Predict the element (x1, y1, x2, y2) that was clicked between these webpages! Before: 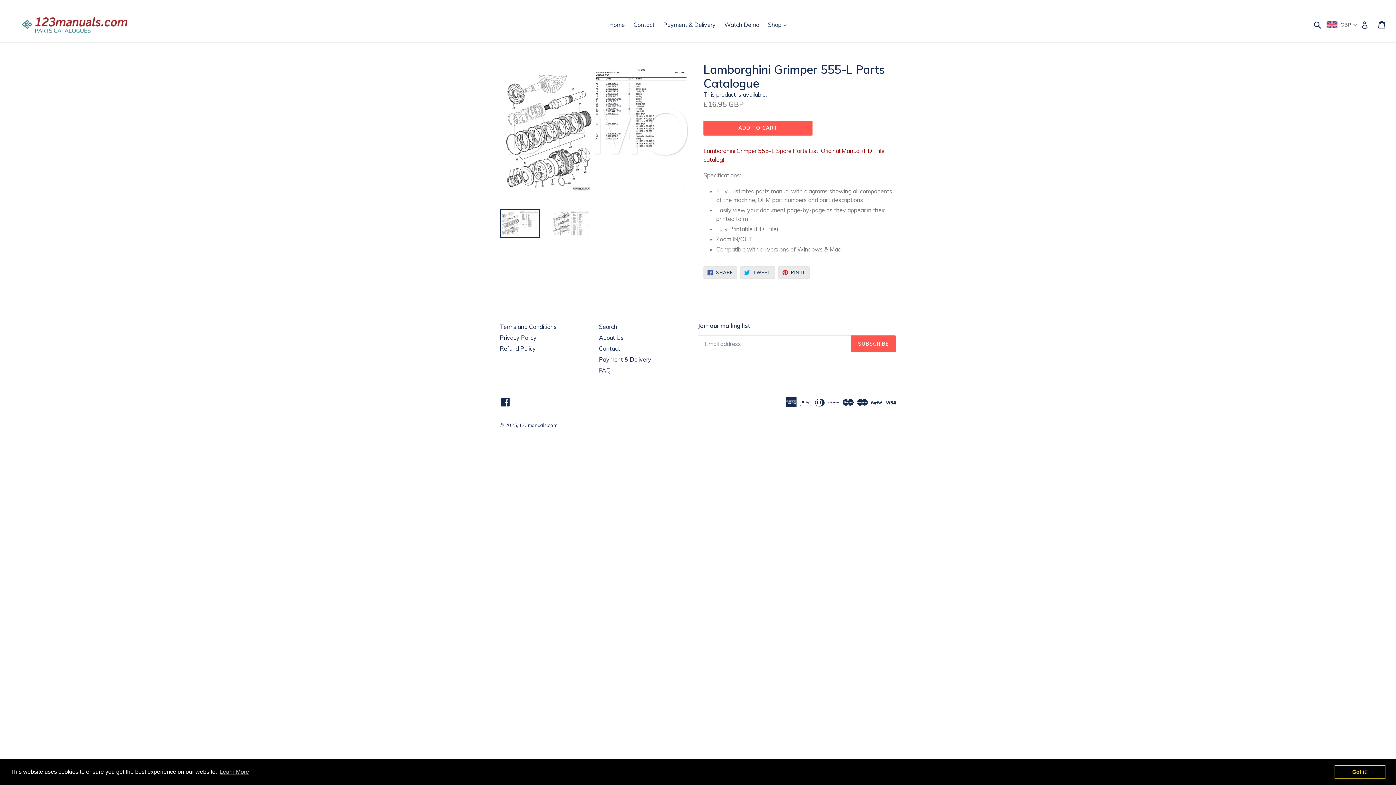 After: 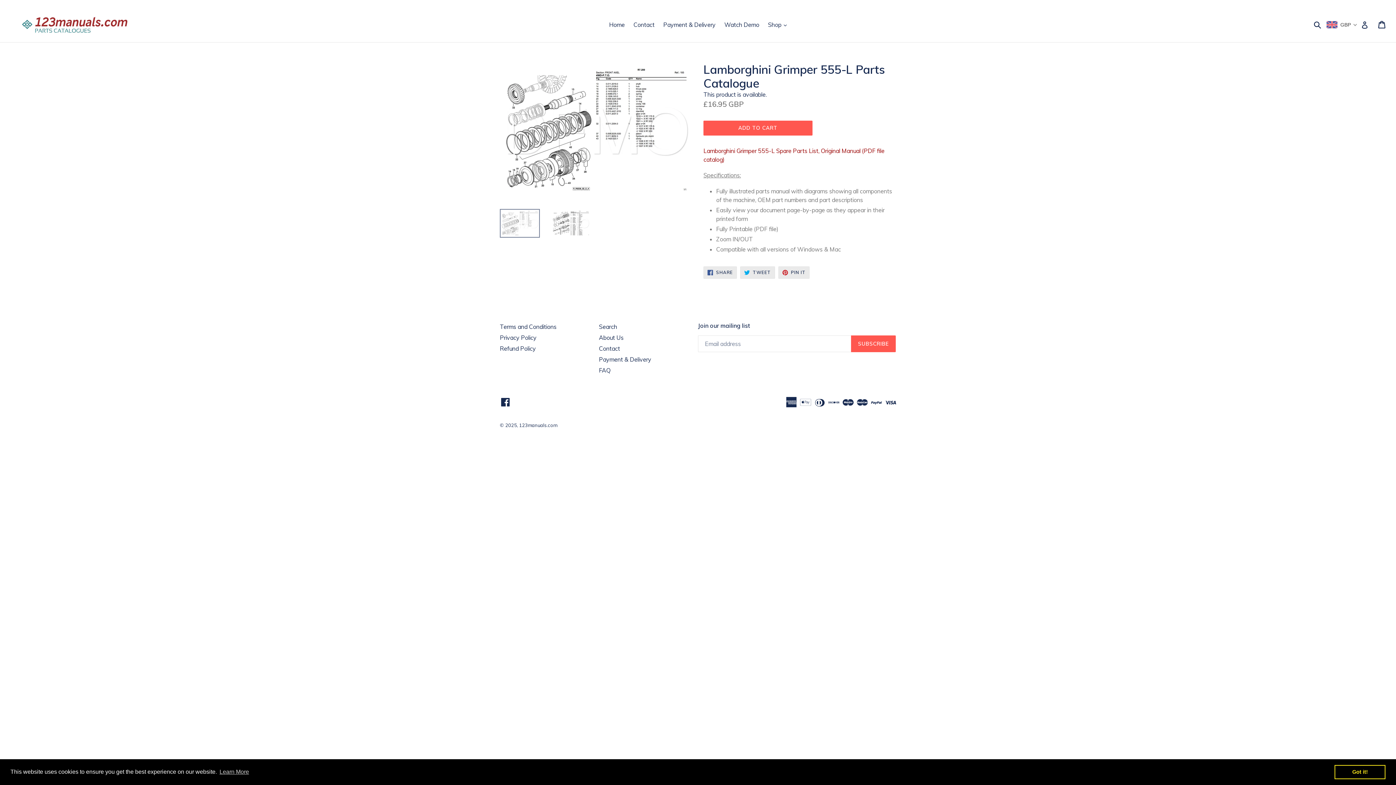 Action: bbox: (500, 209, 540, 237)